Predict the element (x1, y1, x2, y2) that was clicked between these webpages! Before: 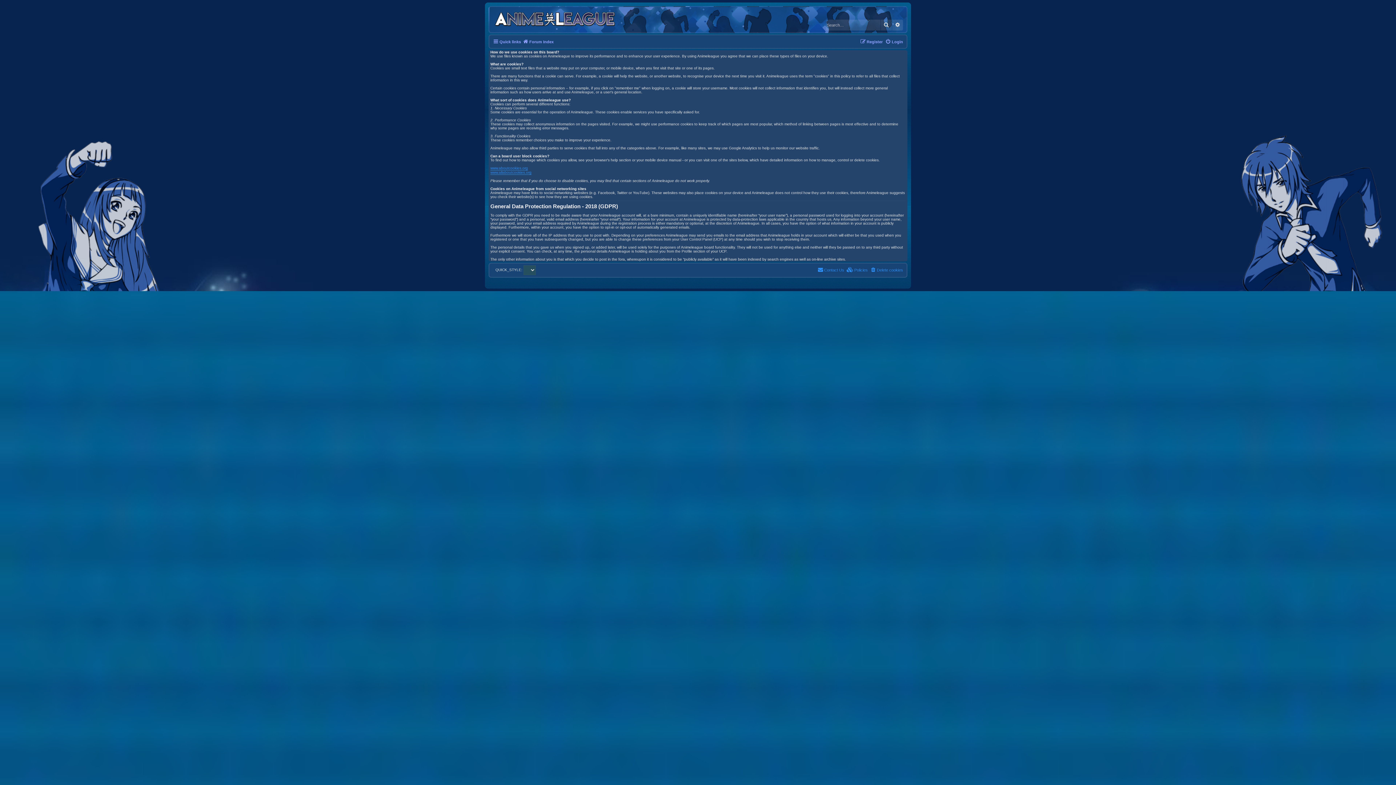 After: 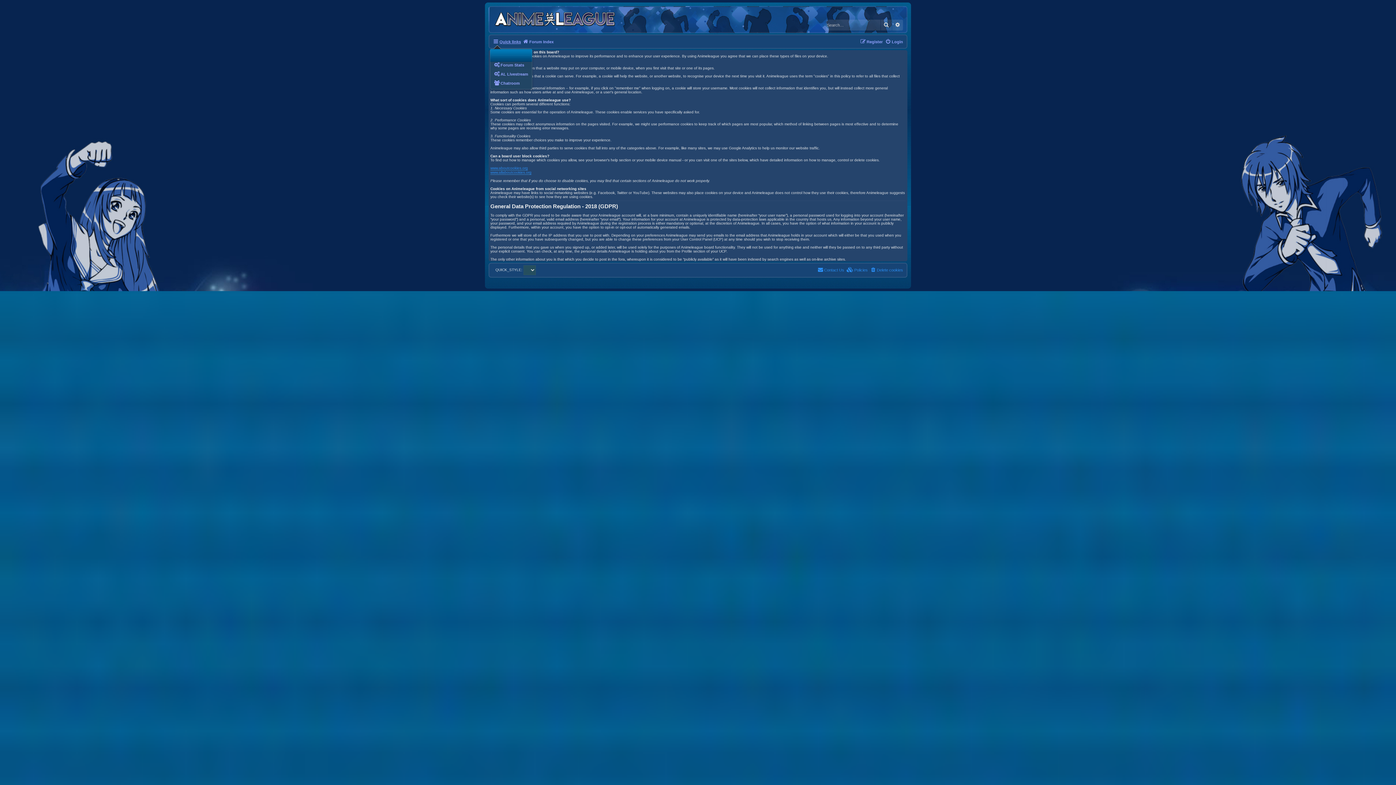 Action: bbox: (493, 37, 521, 46) label: Quick links